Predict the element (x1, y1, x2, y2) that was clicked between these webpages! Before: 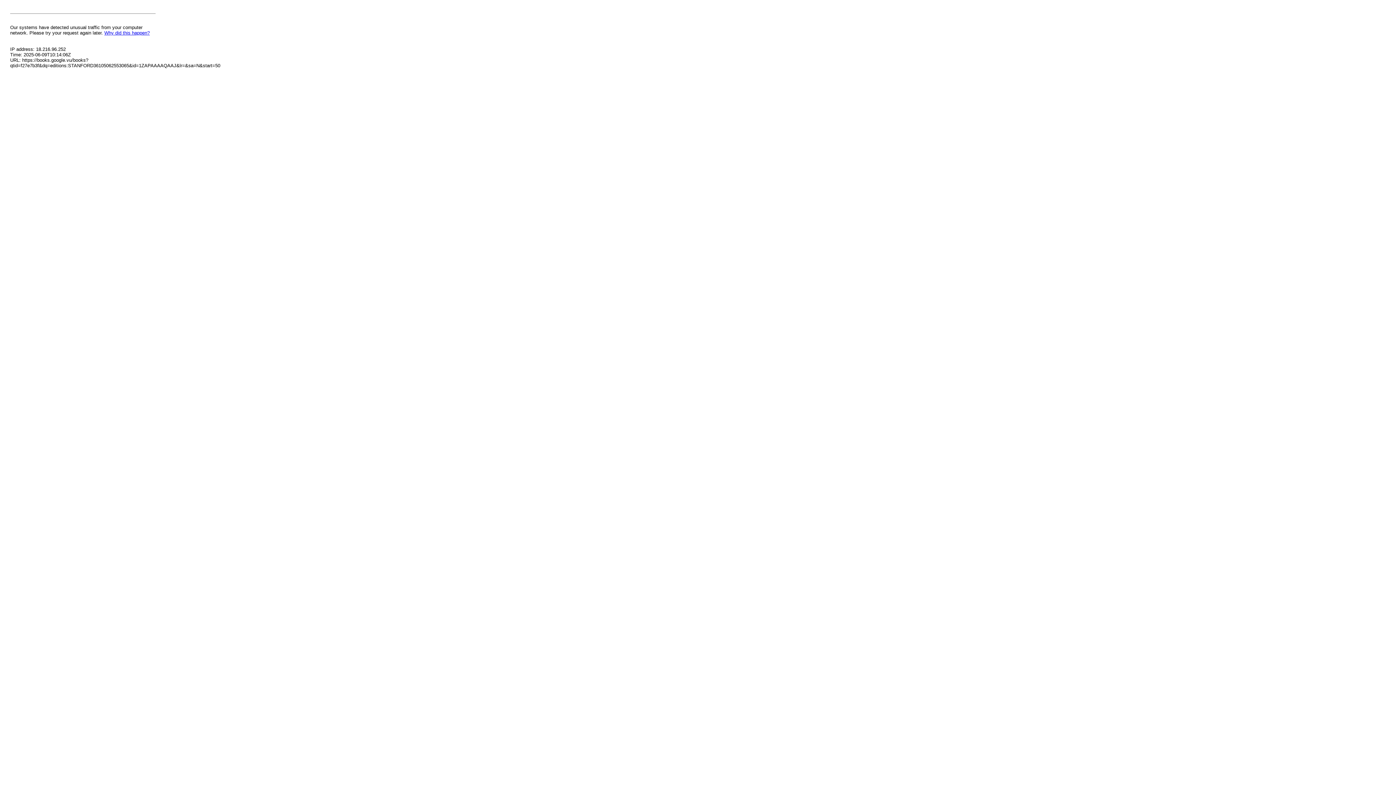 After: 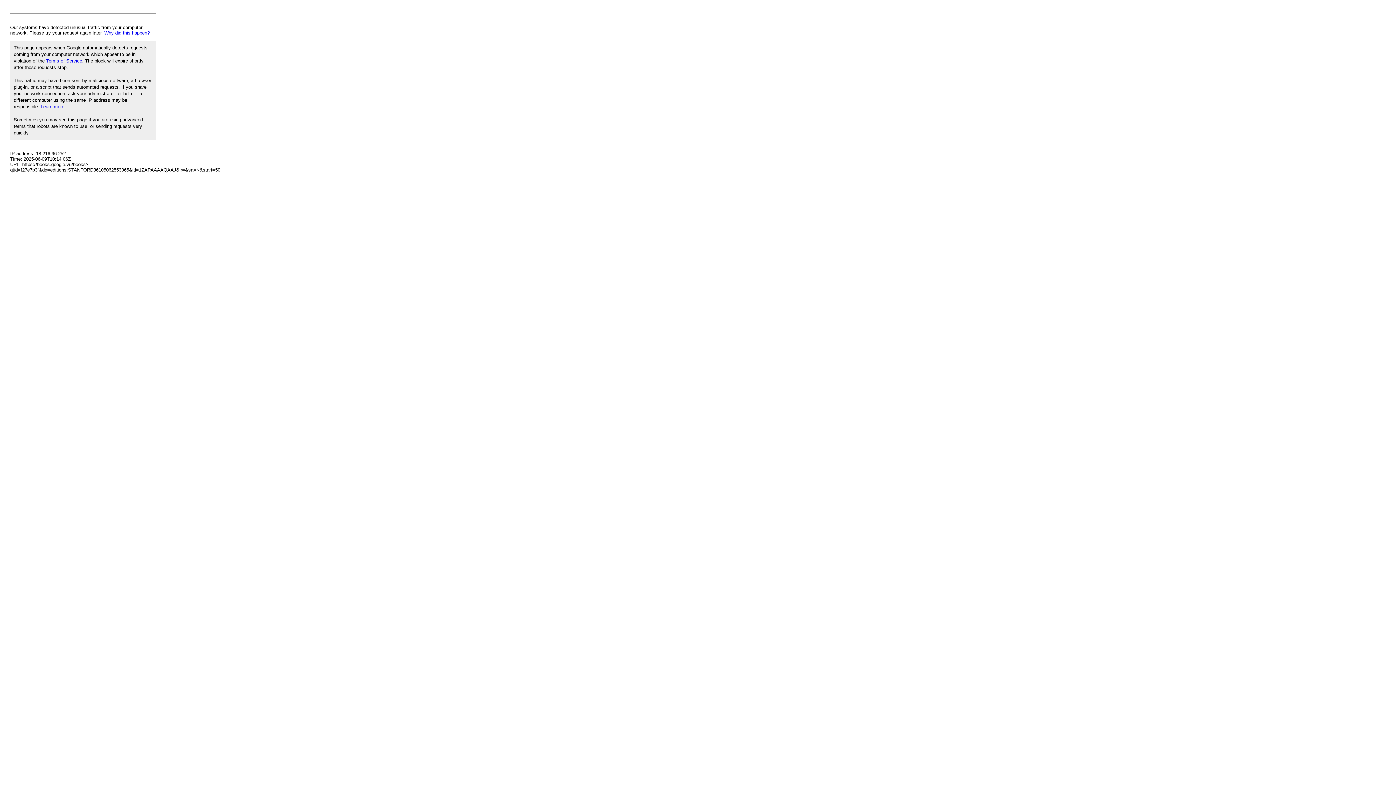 Action: label: Why did this happen? bbox: (104, 30, 149, 35)